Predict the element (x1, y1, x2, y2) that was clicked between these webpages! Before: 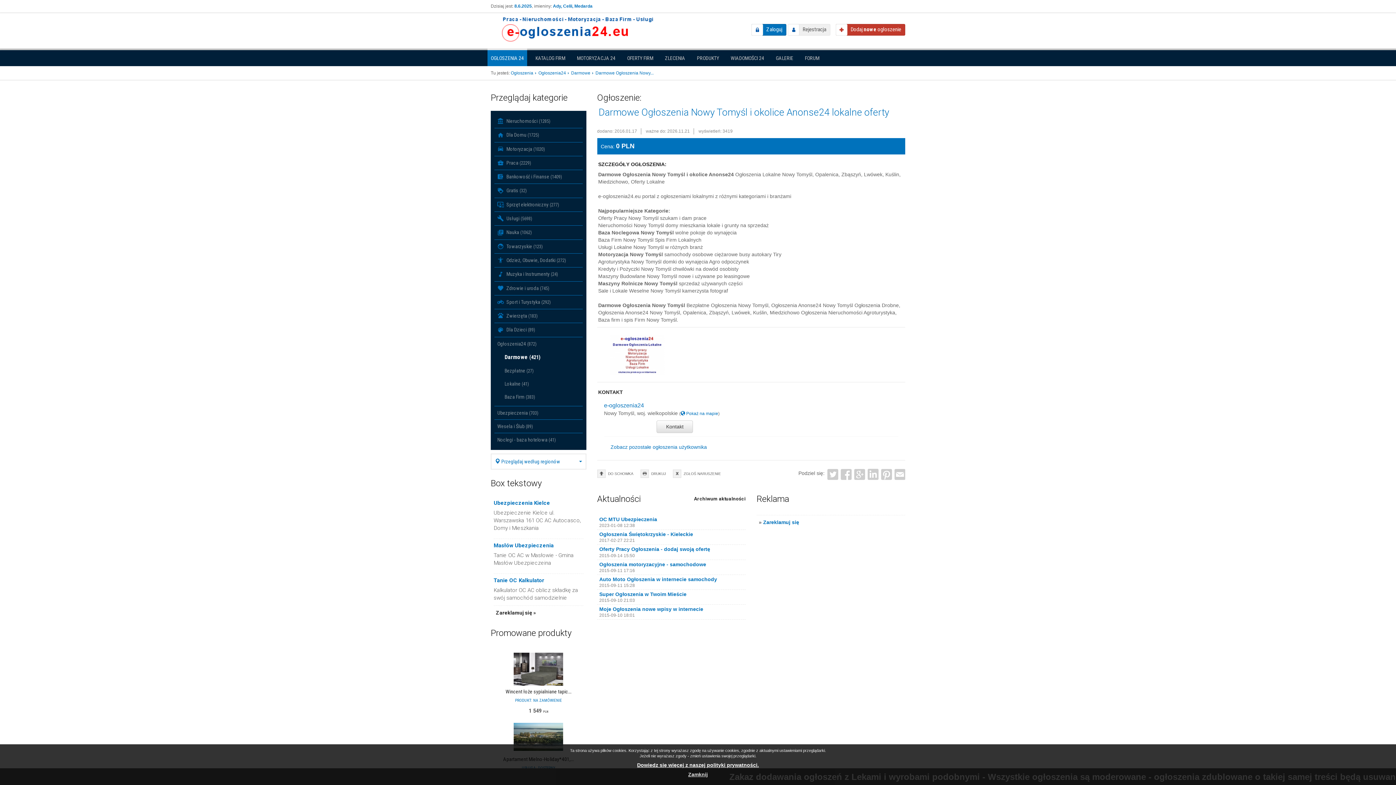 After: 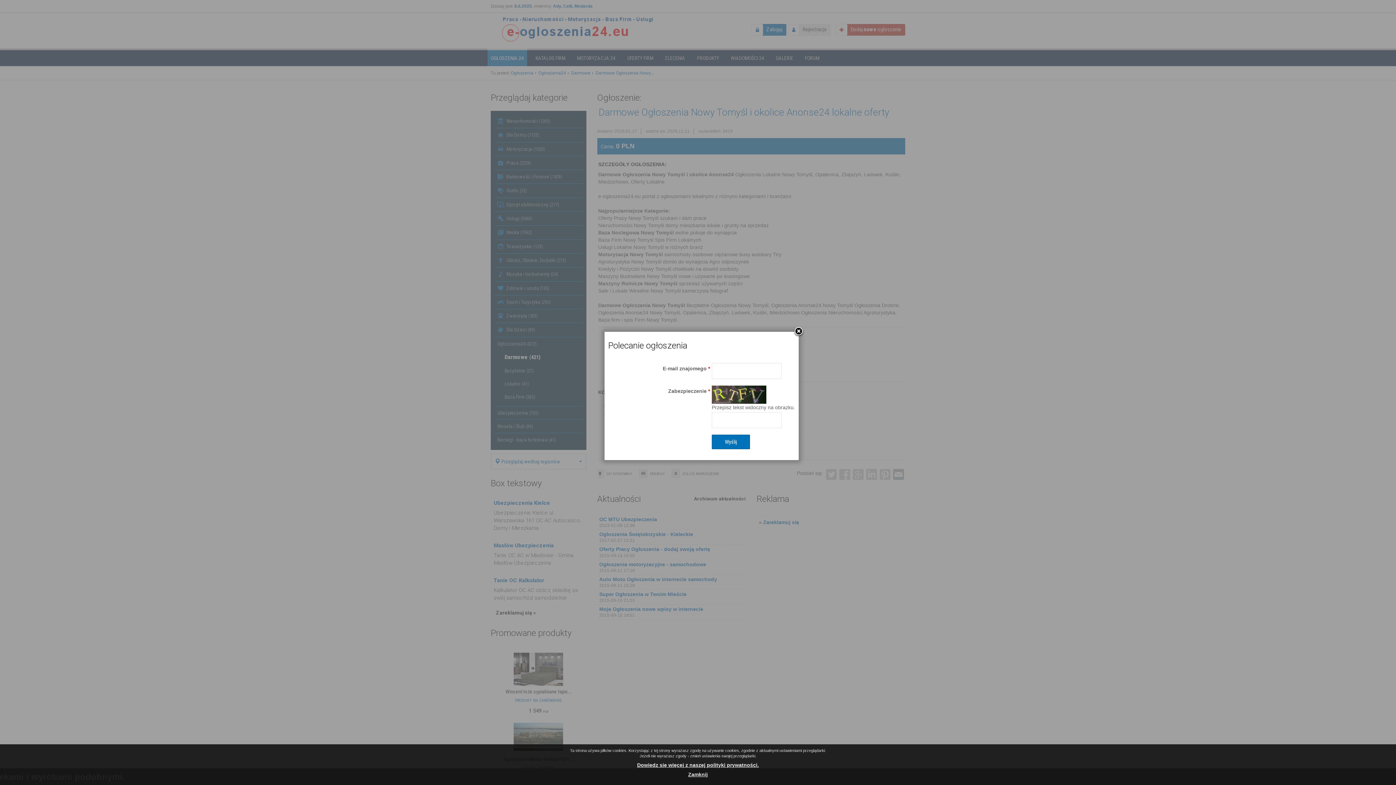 Action: bbox: (893, 468, 906, 481) label: Email